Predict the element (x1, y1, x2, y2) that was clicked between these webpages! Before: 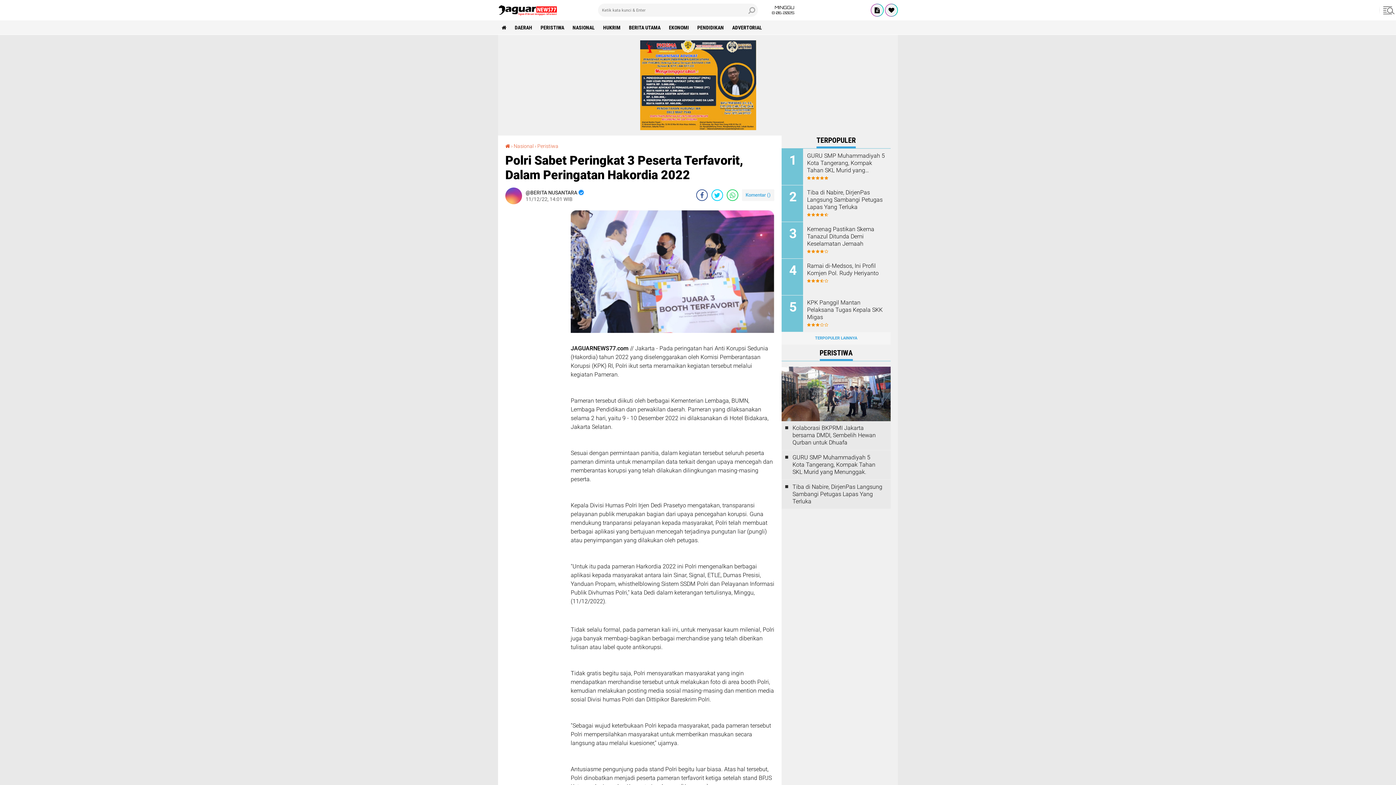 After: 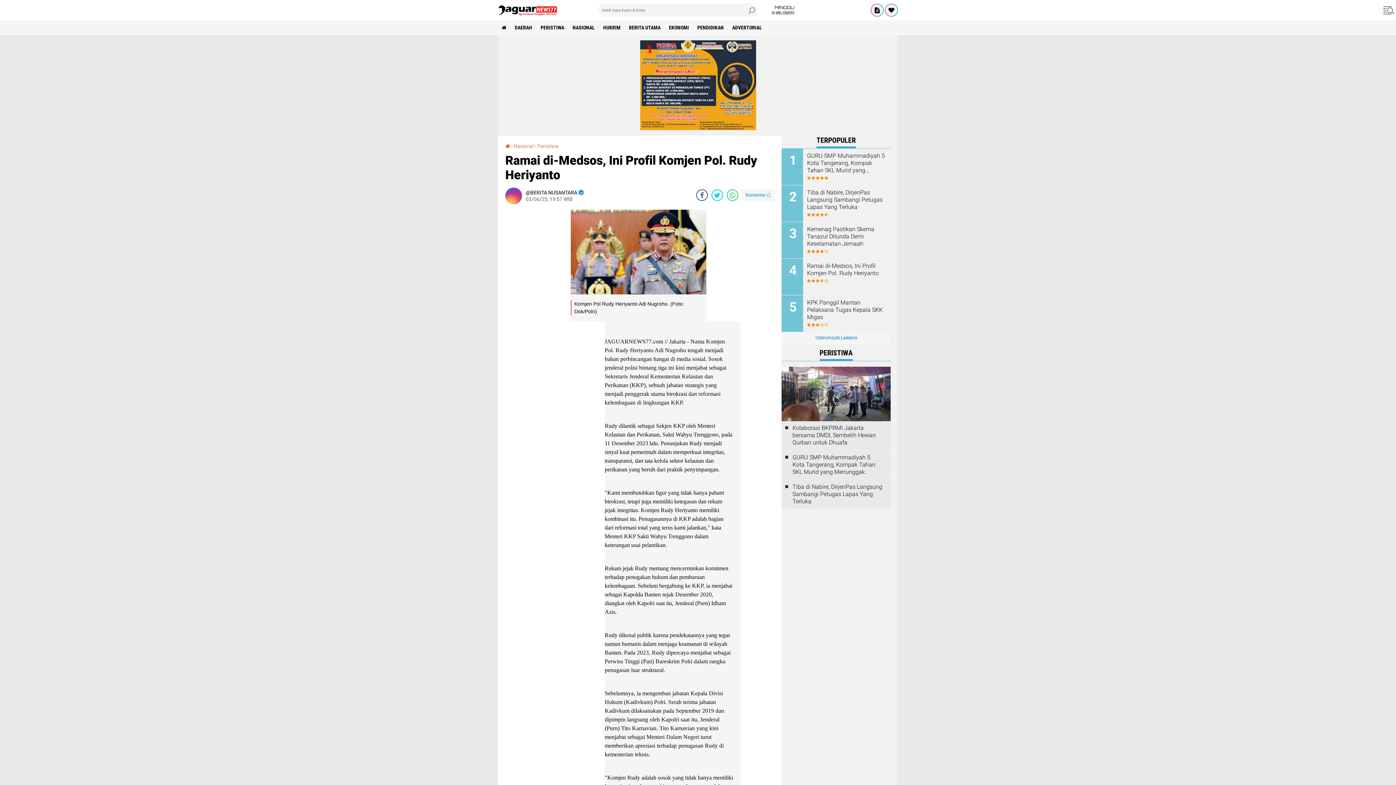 Action: bbox: (807, 262, 885, 277) label: Ramai di-Medsos, Ini Profil Komjen Pol. Rudy Heriyanto